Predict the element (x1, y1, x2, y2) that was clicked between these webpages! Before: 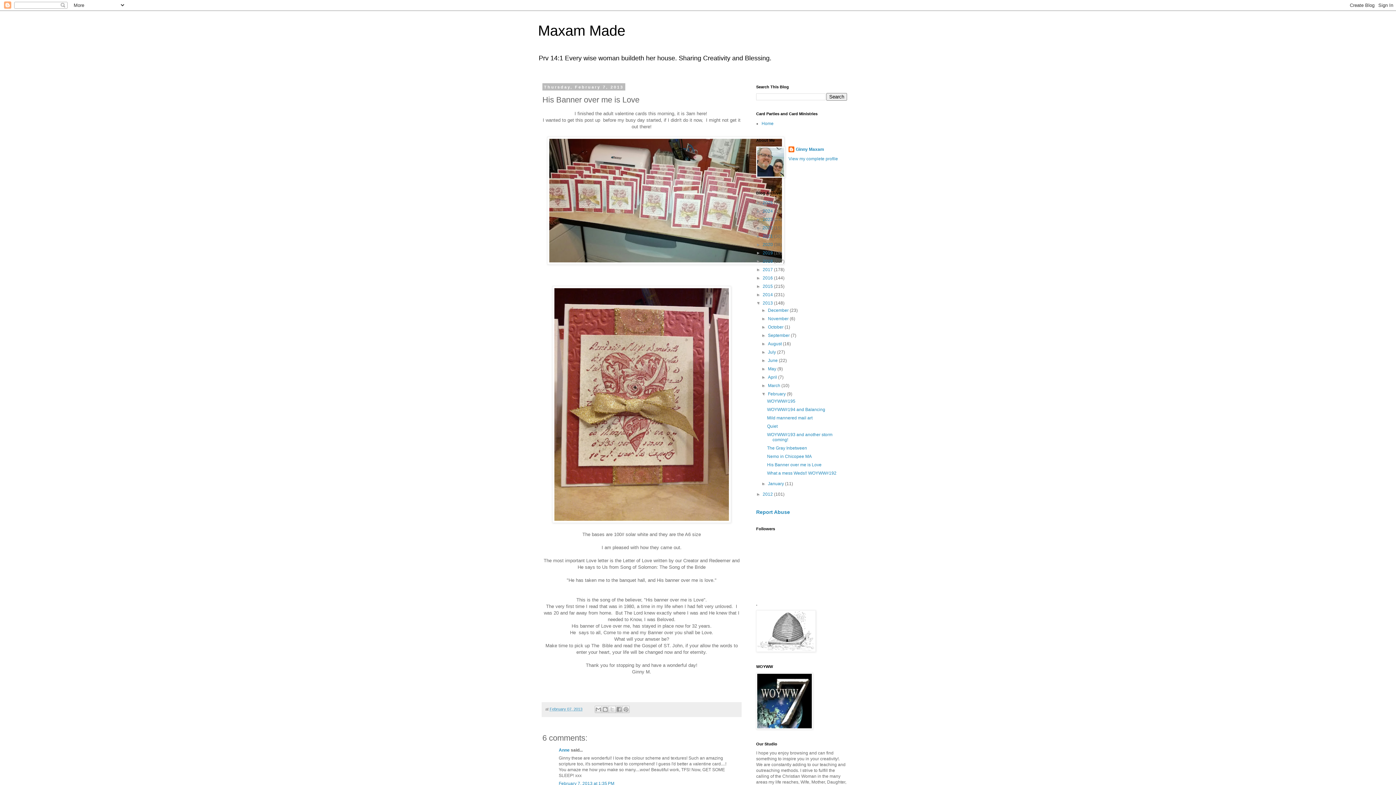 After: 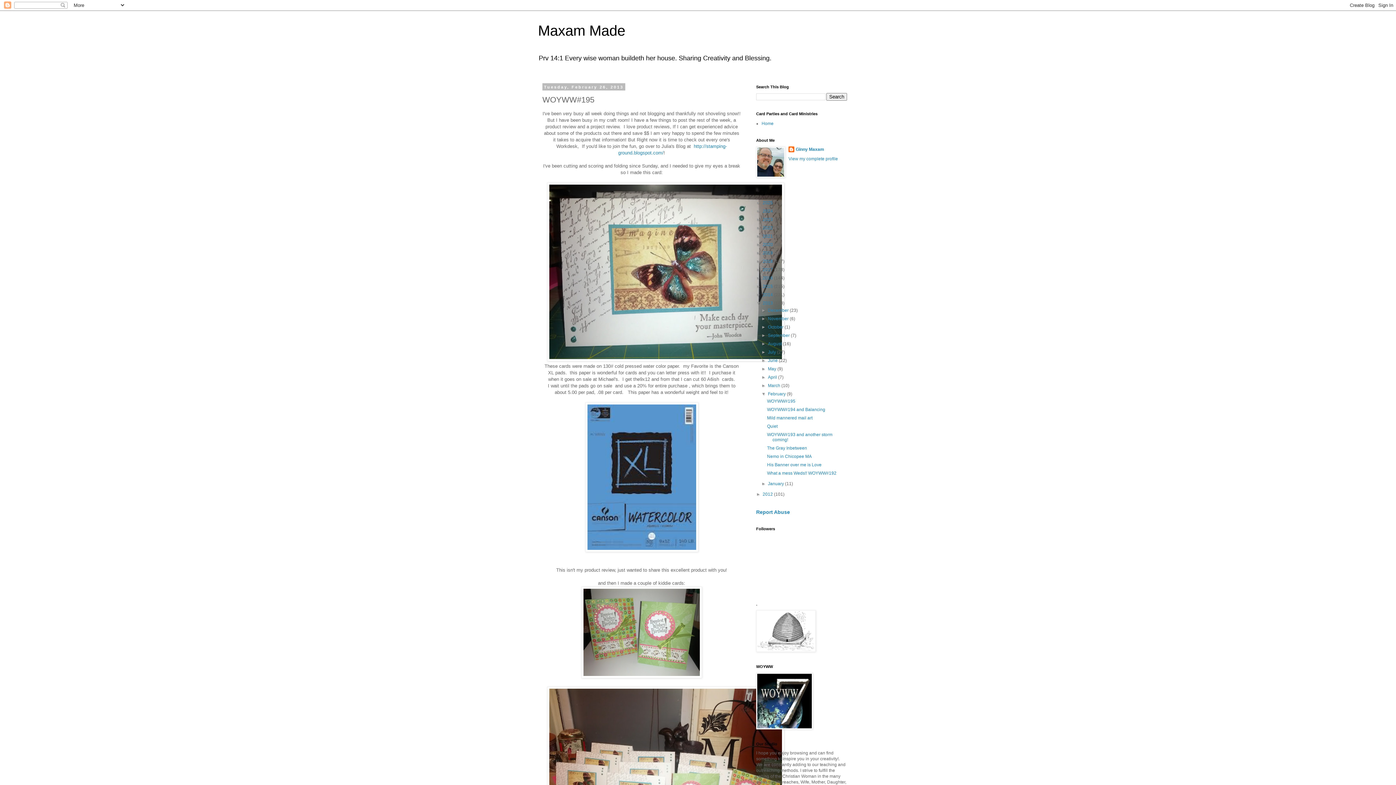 Action: bbox: (767, 398, 795, 404) label: WOYWW#195